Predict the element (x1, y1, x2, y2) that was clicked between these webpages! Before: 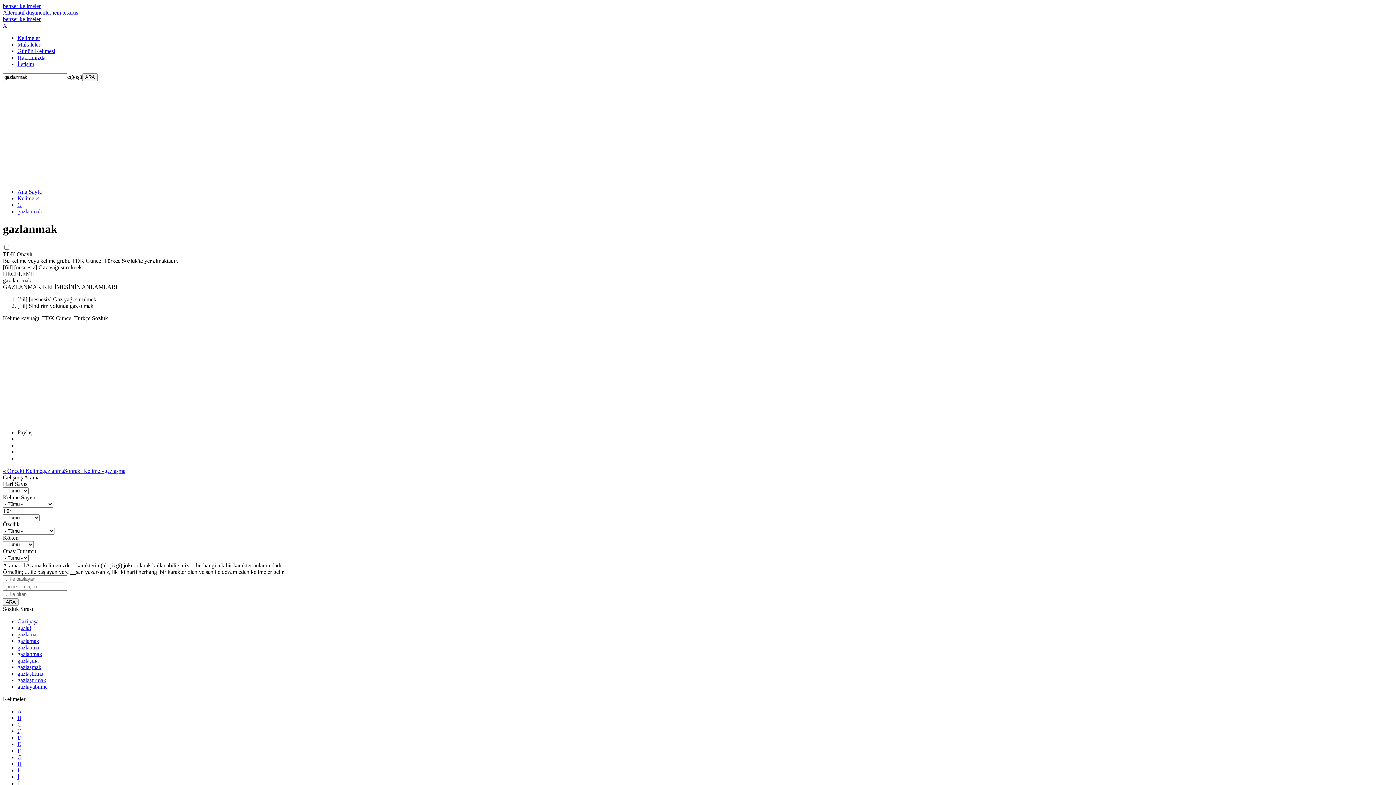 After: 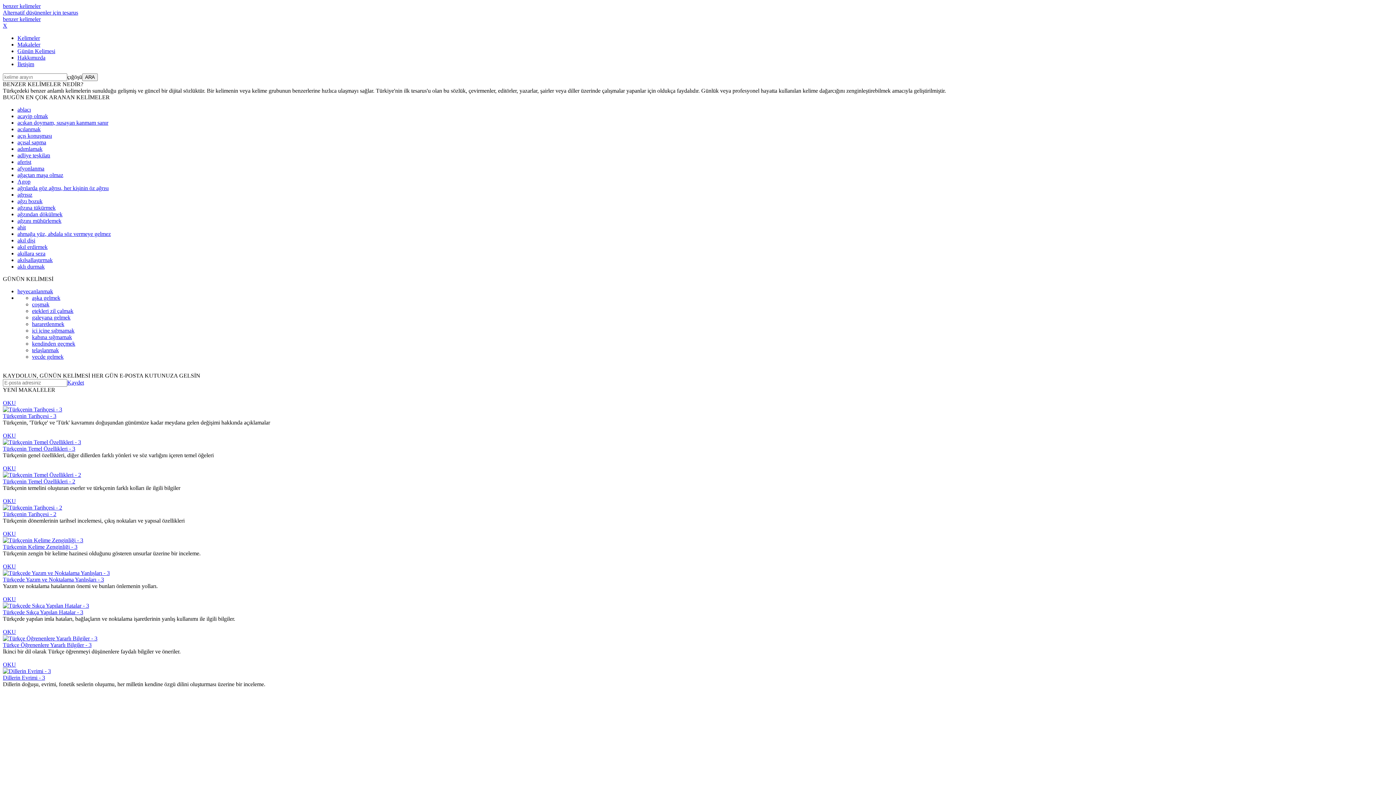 Action: bbox: (17, 188, 41, 194) label: Ana Sayfa